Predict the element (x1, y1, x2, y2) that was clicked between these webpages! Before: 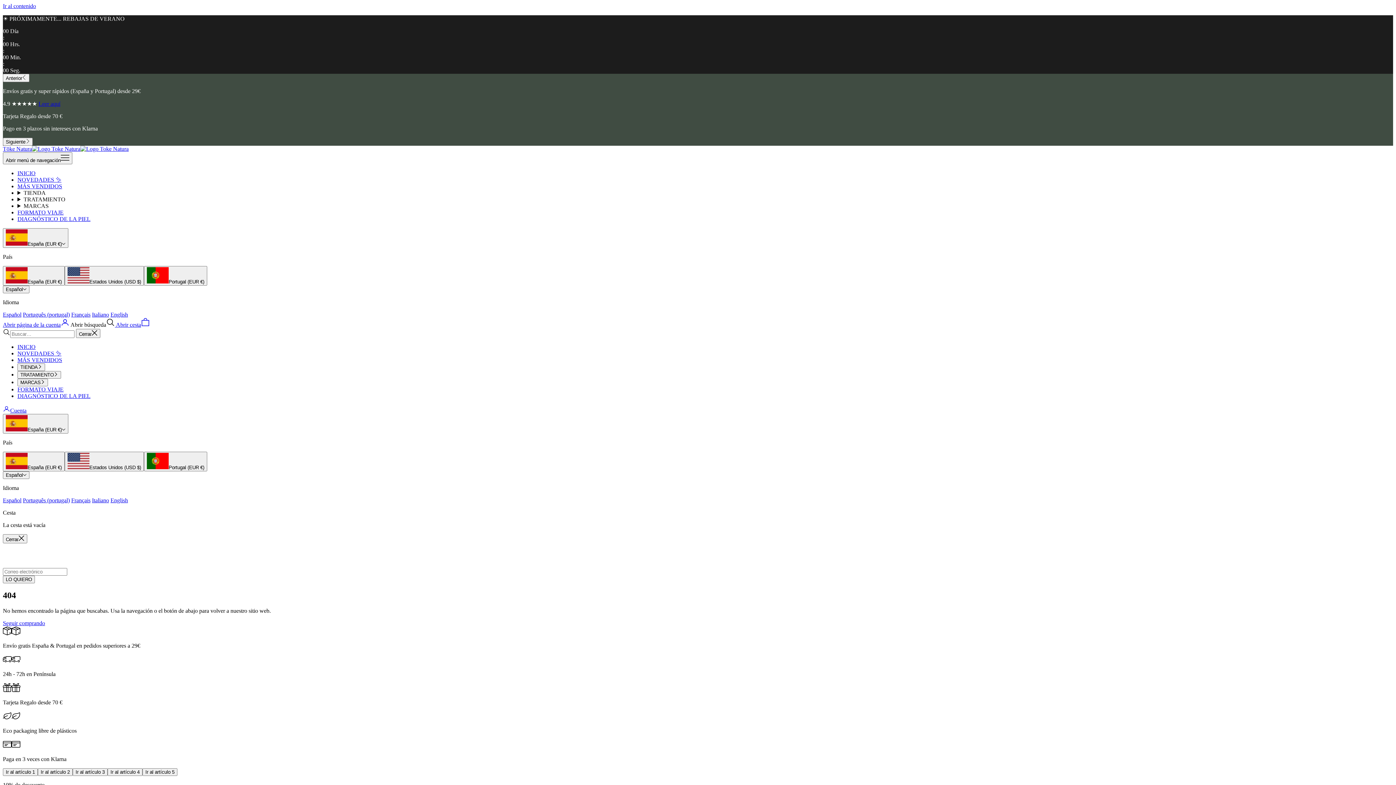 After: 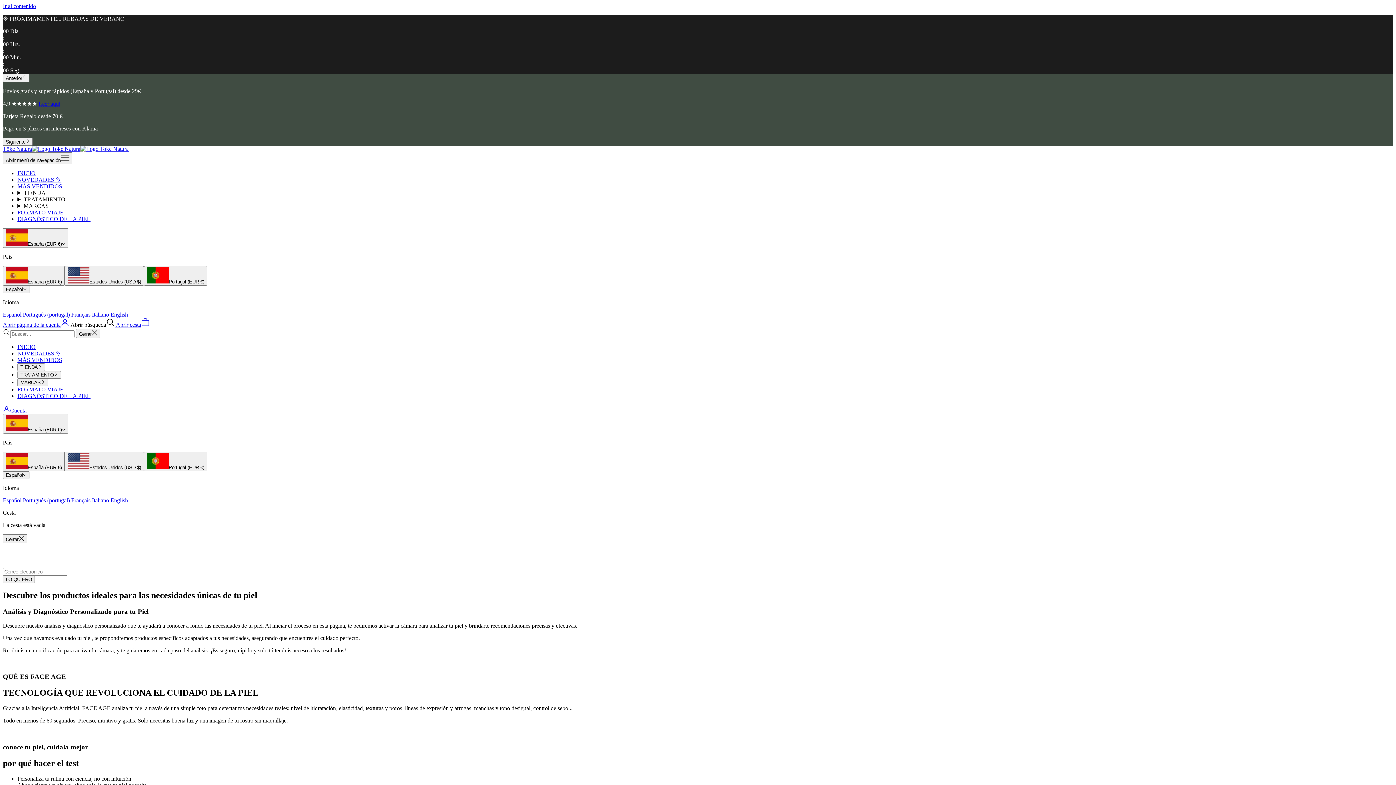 Action: bbox: (17, 393, 90, 399) label: DIAGNÓSTICO DE LA PIEL